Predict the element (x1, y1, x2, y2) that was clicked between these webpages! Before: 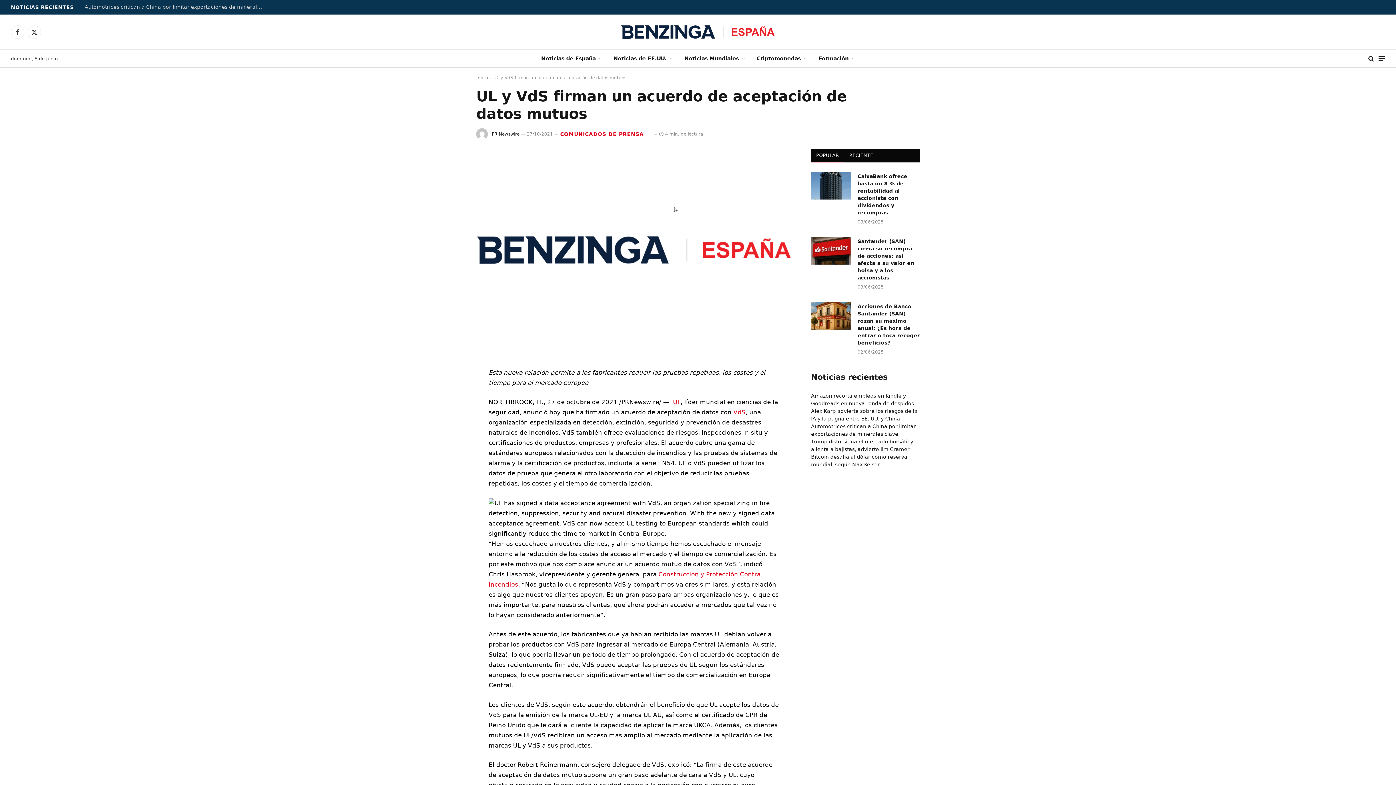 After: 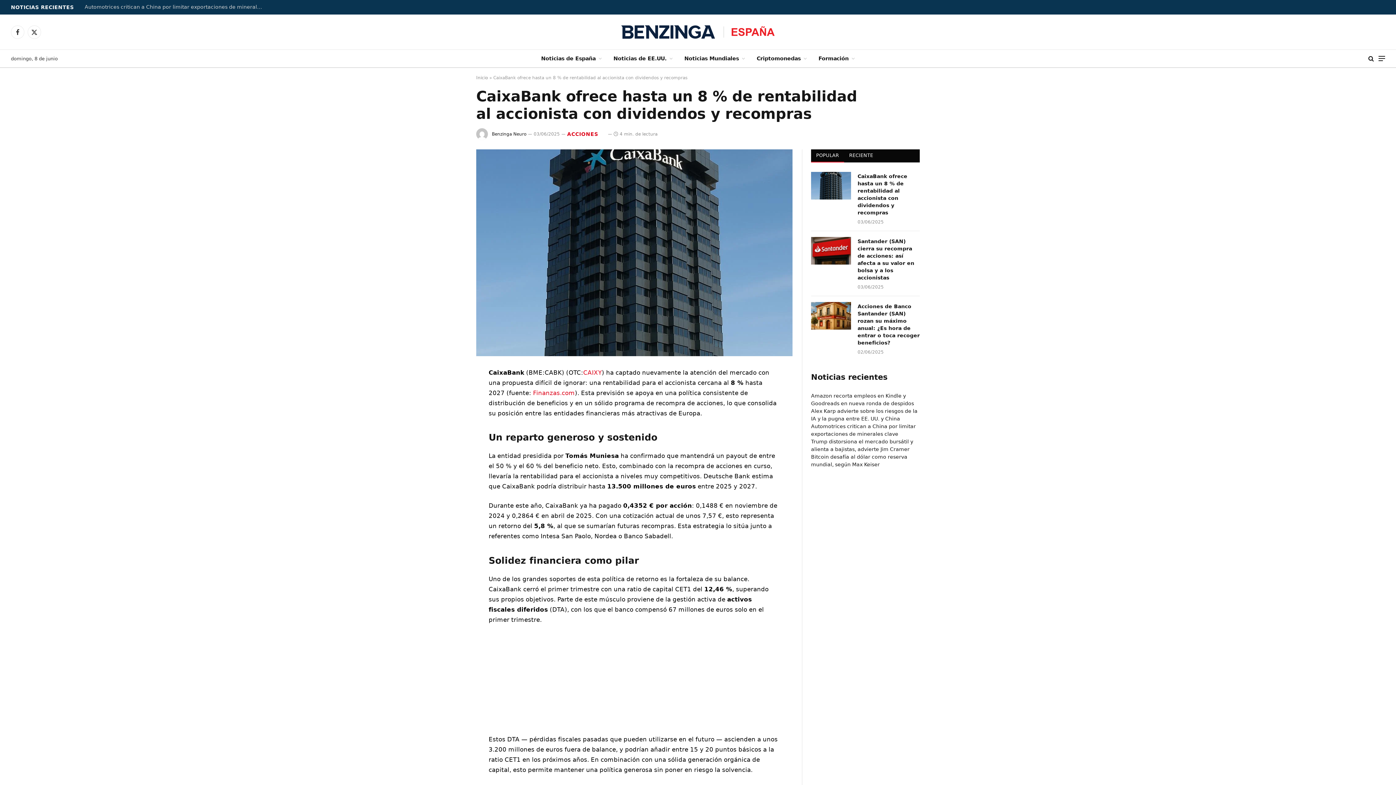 Action: bbox: (857, 172, 920, 216) label: CaixaBank ofrece hasta un 8 % de rentabilidad al accionista con dividendos y recompras